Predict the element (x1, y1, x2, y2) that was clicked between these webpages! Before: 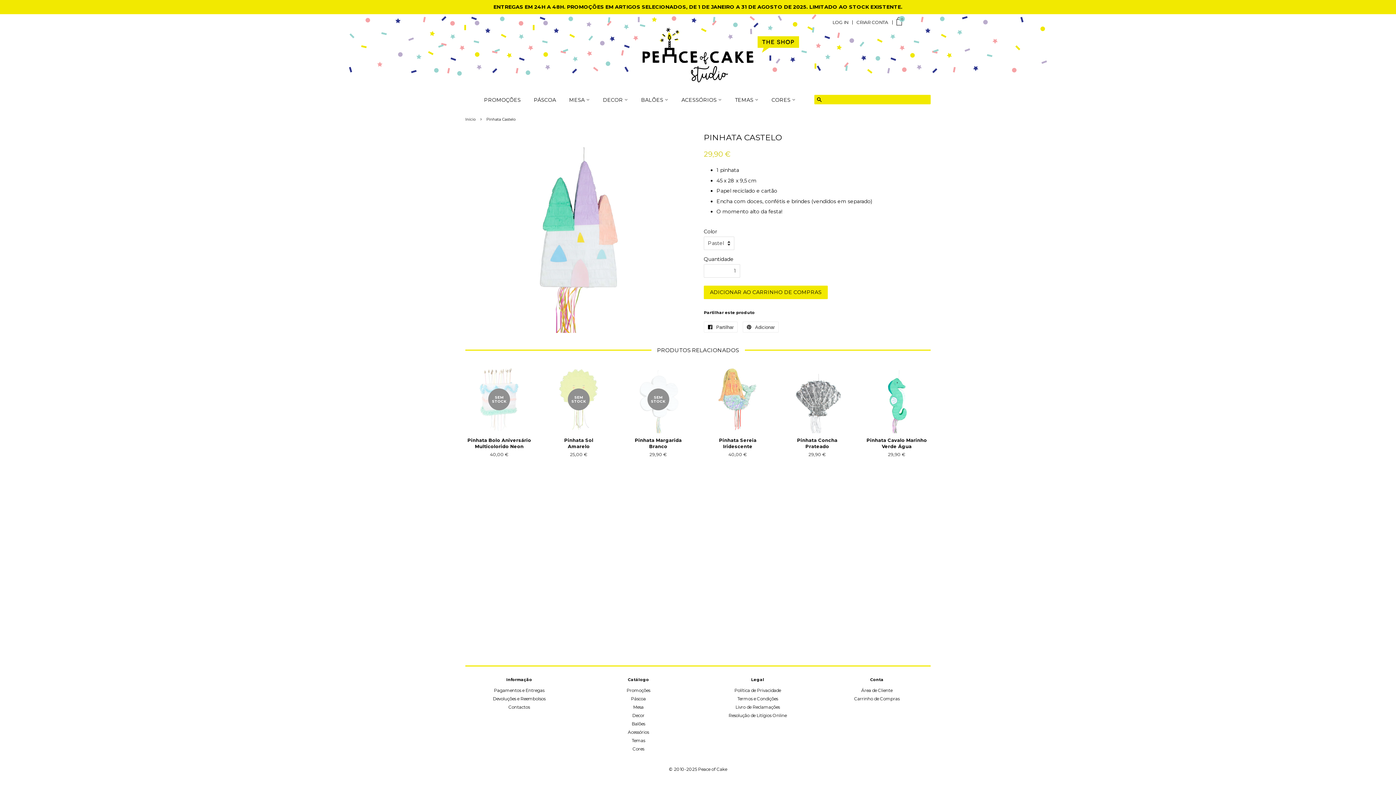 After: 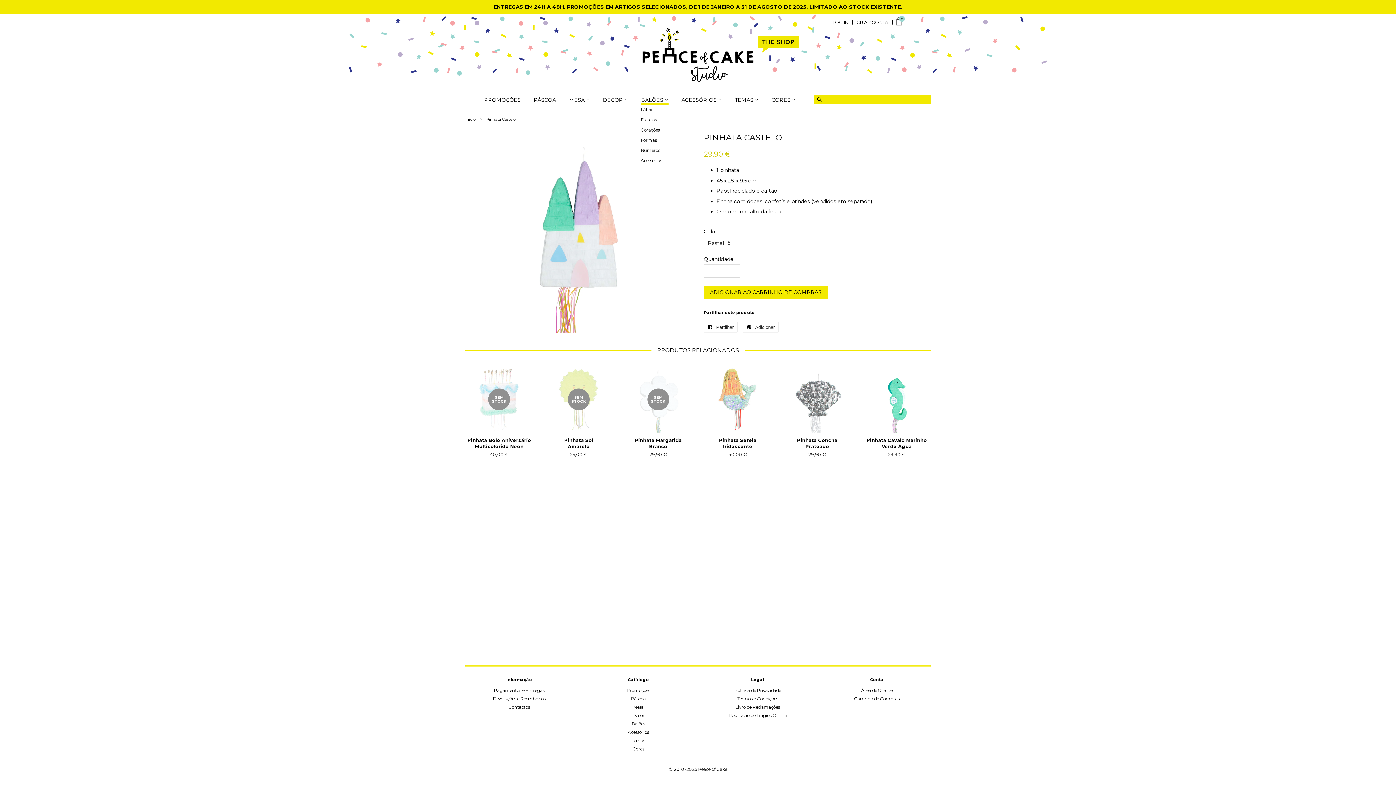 Action: label: BALÕES  bbox: (641, 96, 668, 104)